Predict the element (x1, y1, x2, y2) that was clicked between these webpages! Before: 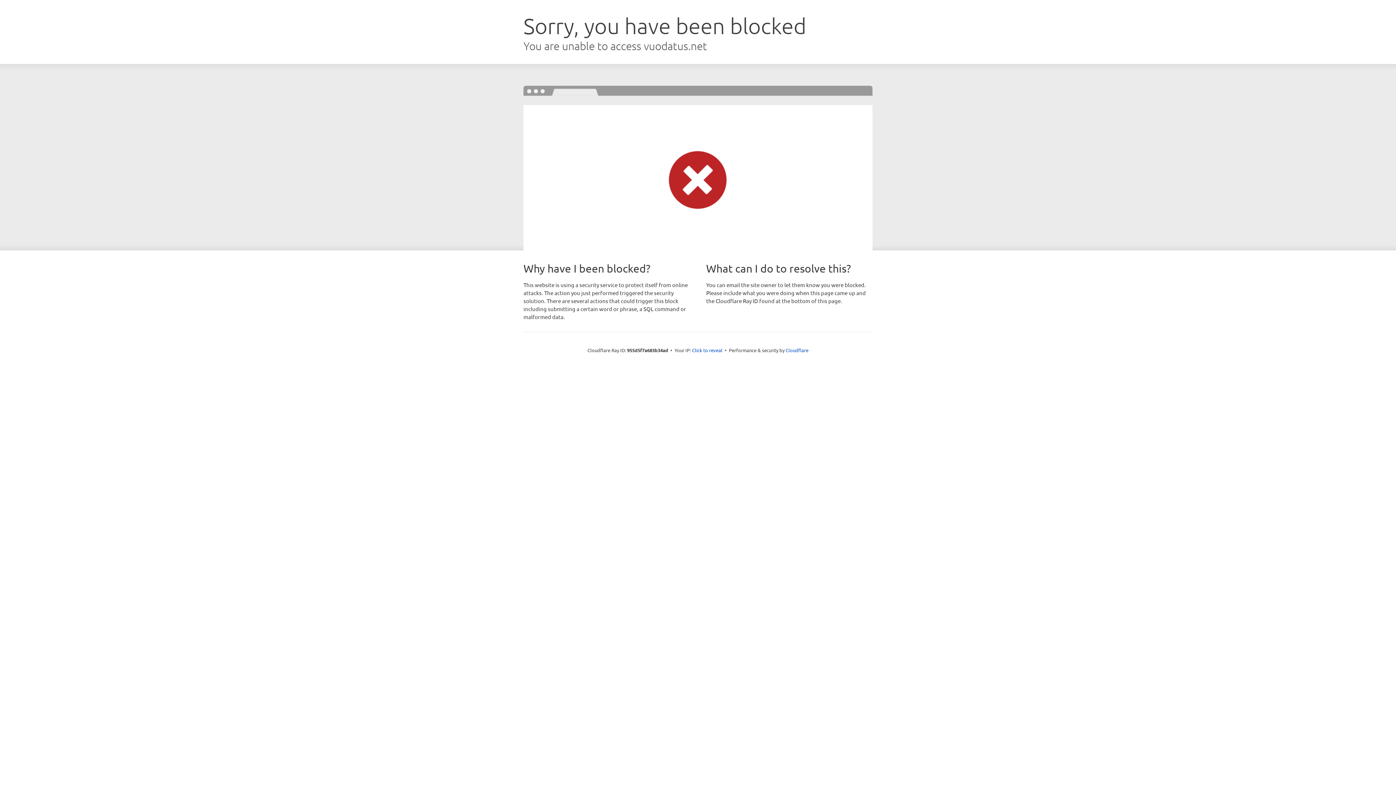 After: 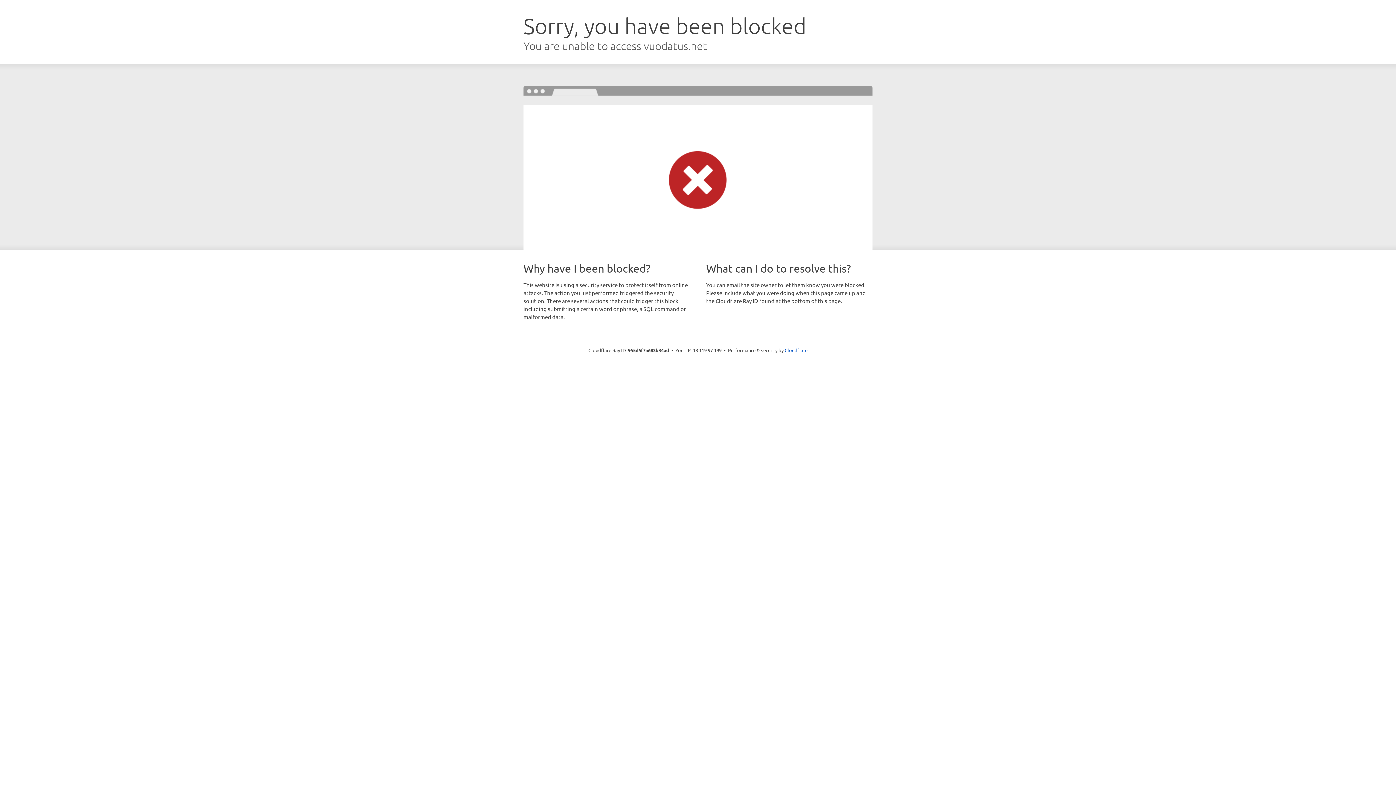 Action: bbox: (692, 346, 722, 353) label: Click to reveal